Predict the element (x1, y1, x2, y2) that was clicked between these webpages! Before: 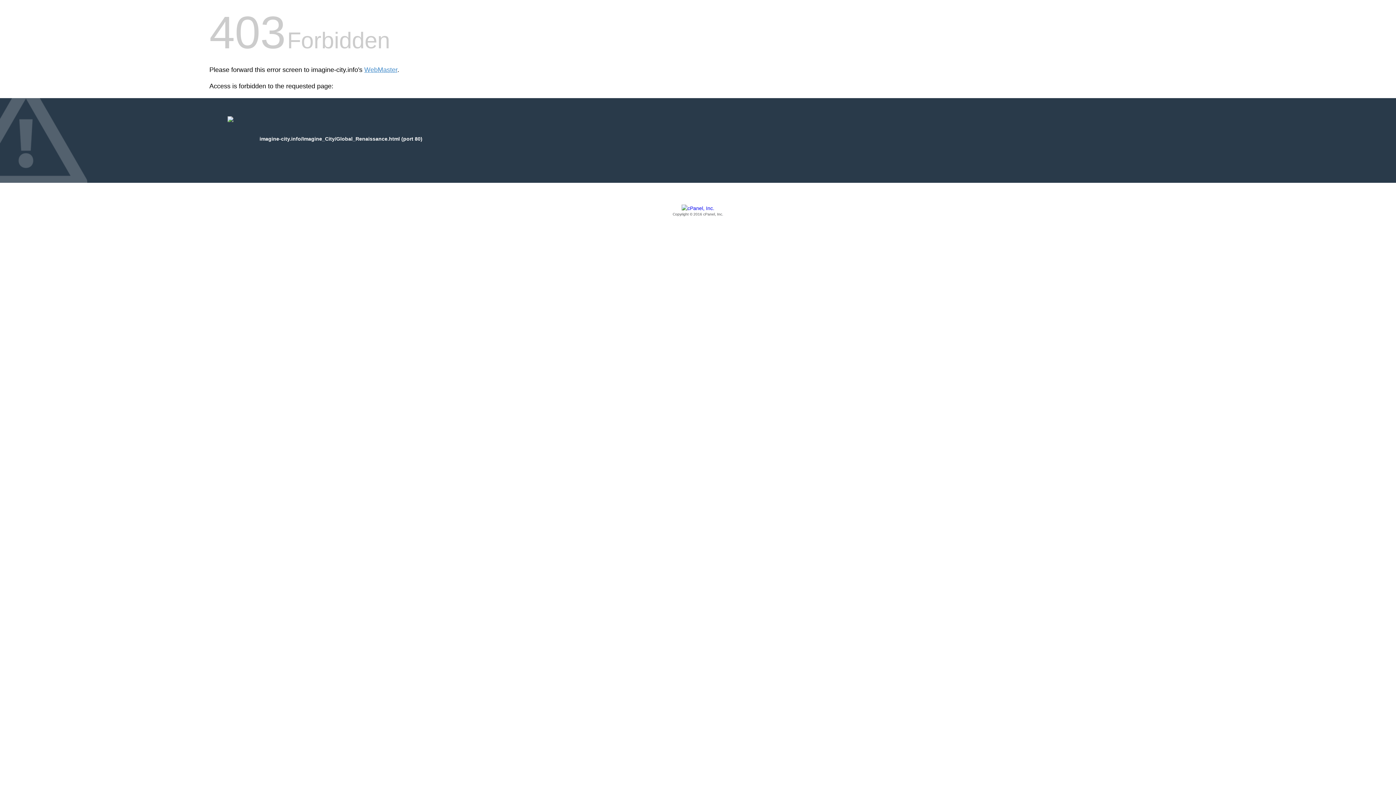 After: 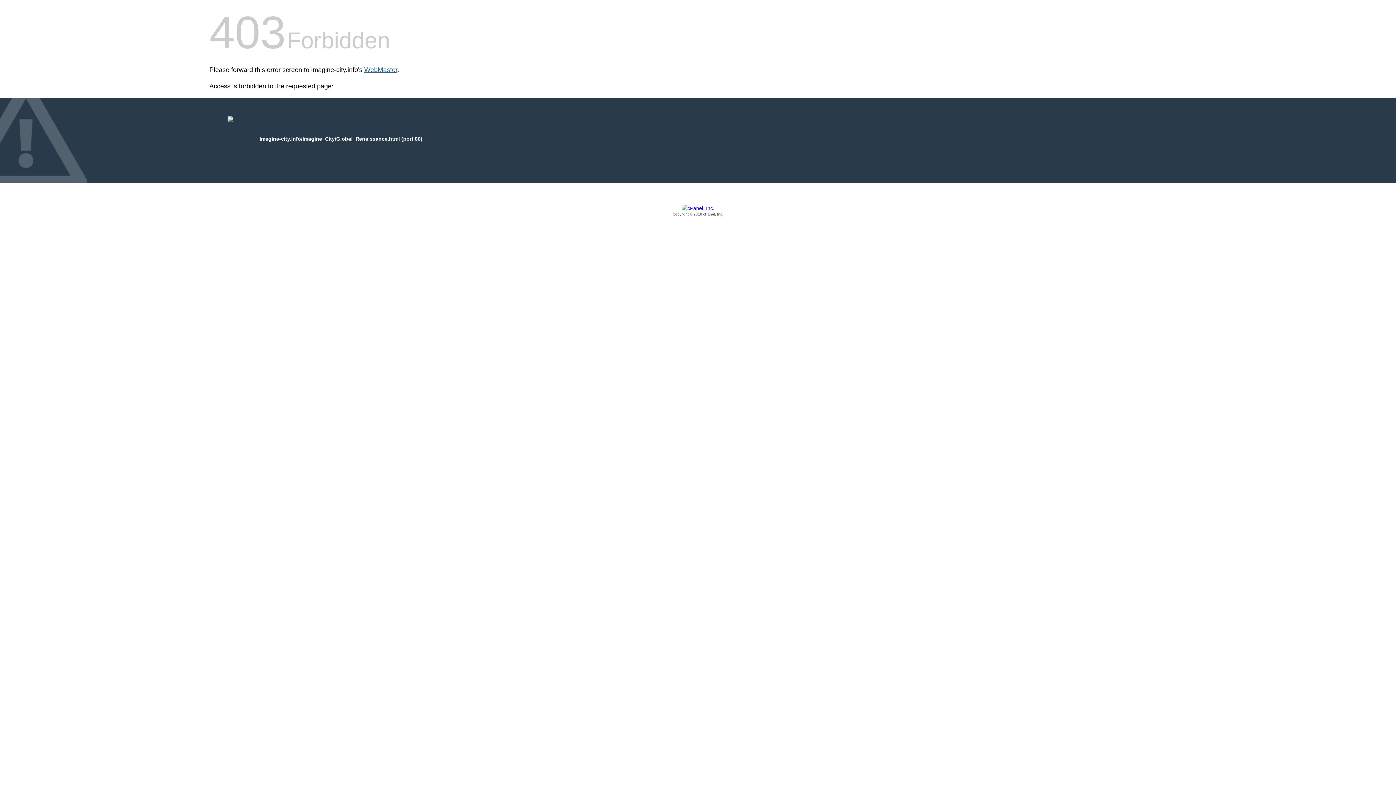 Action: label: WebMaster bbox: (364, 66, 397, 73)